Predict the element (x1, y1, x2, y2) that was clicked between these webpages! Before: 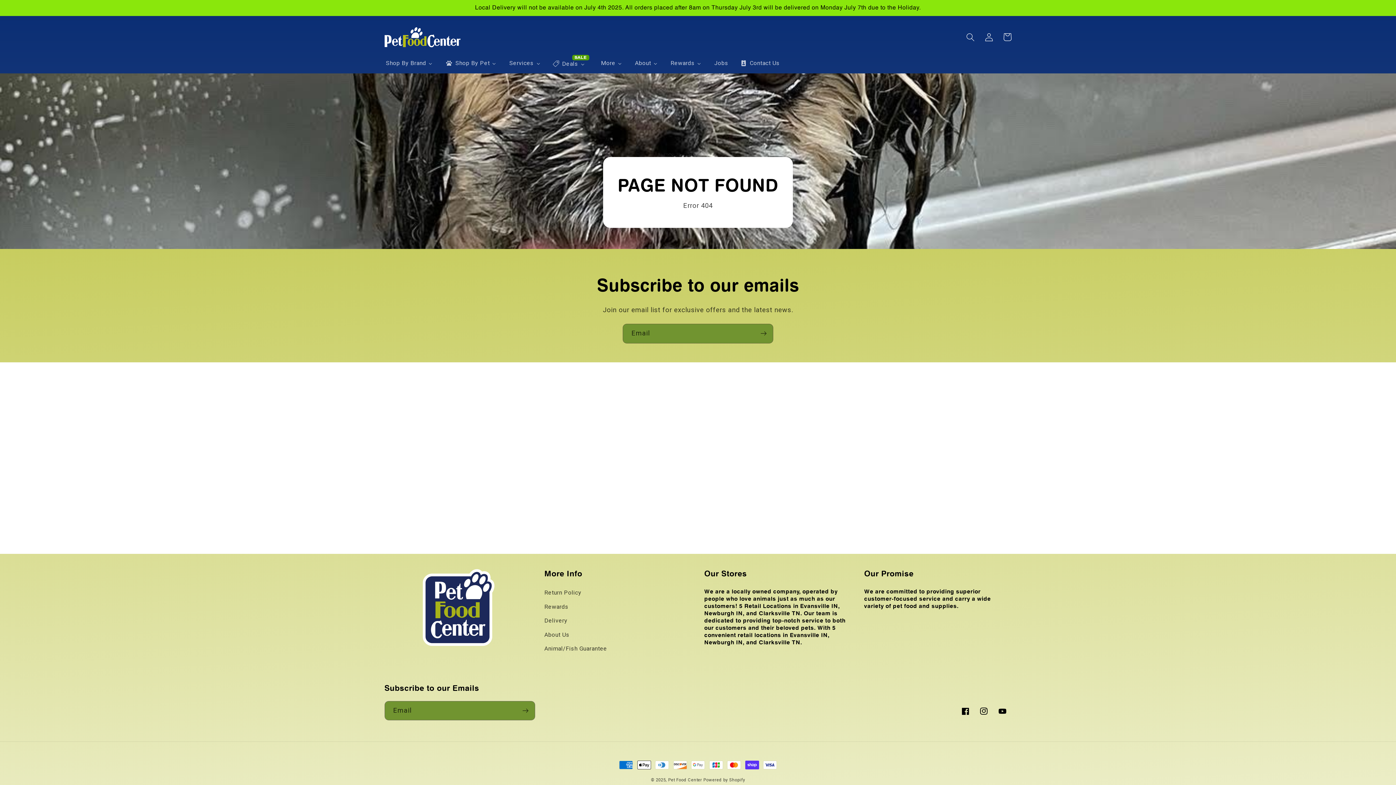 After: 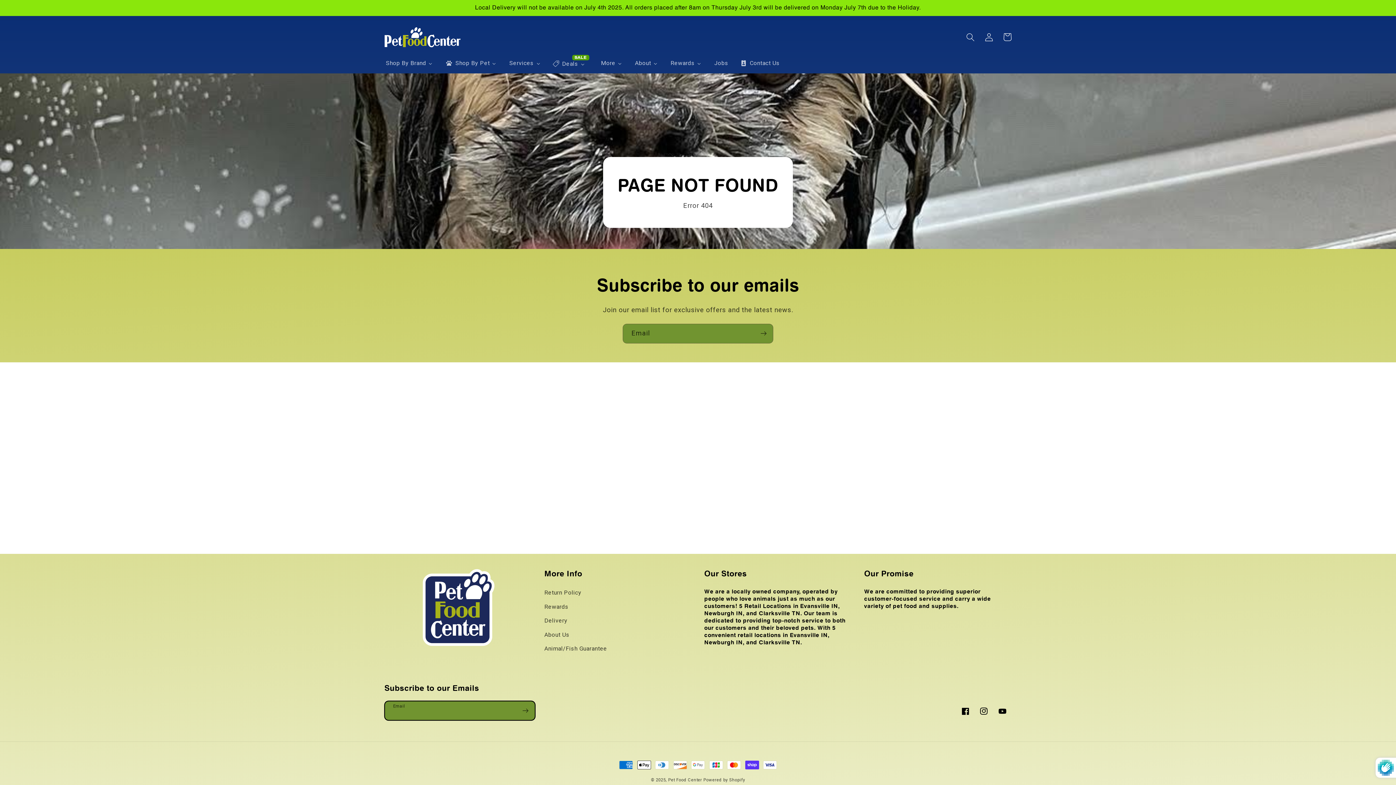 Action: label: Subscribe bbox: (516, 701, 534, 720)